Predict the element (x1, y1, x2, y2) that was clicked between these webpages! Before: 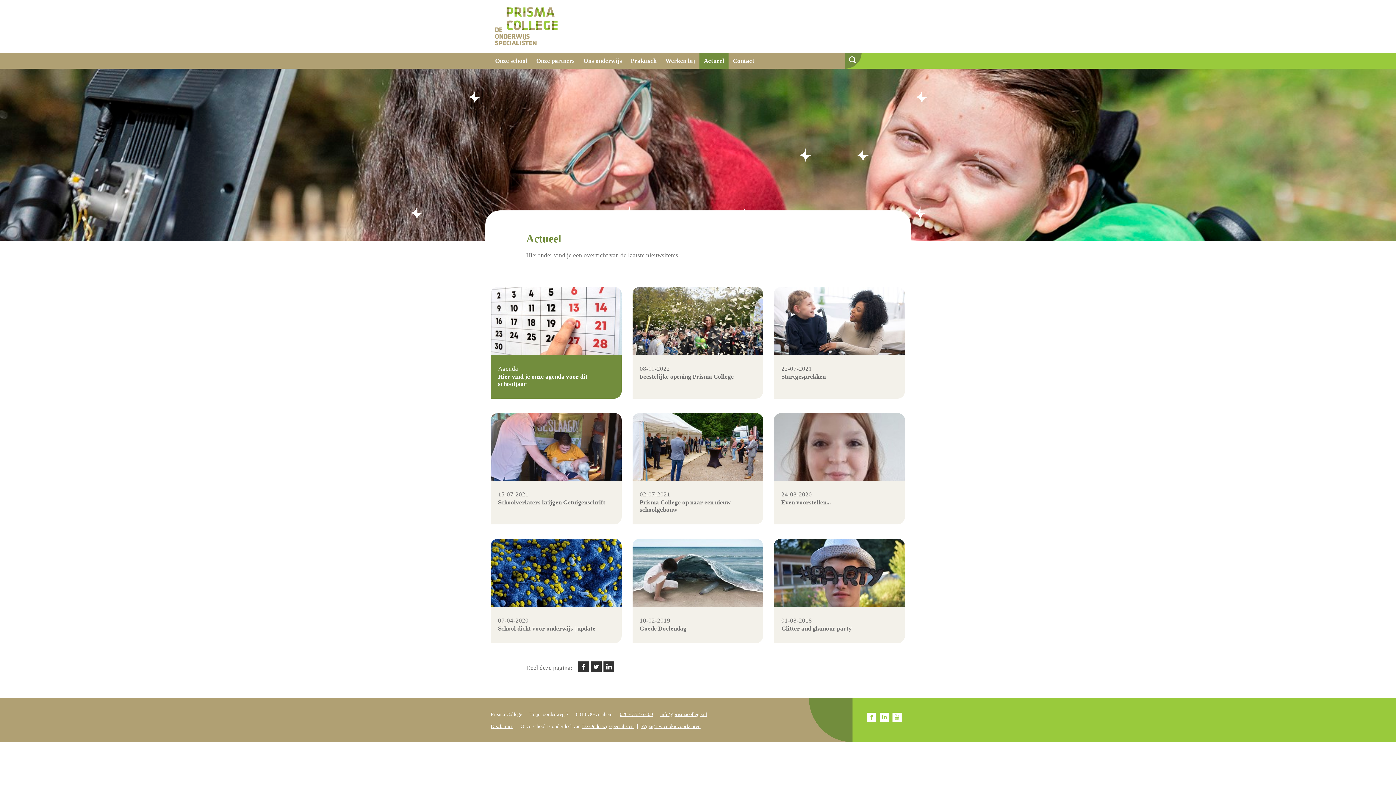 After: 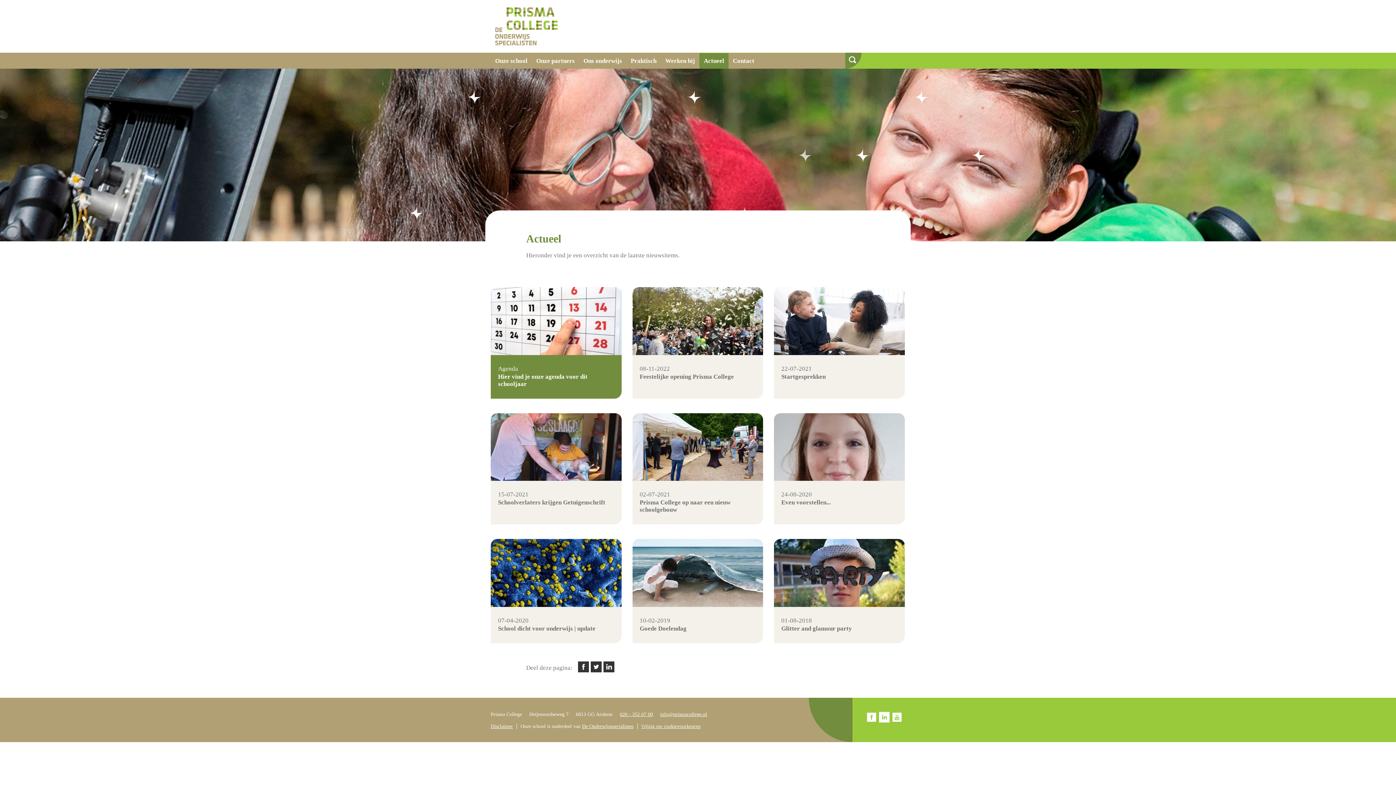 Action: bbox: (880, 713, 889, 722)